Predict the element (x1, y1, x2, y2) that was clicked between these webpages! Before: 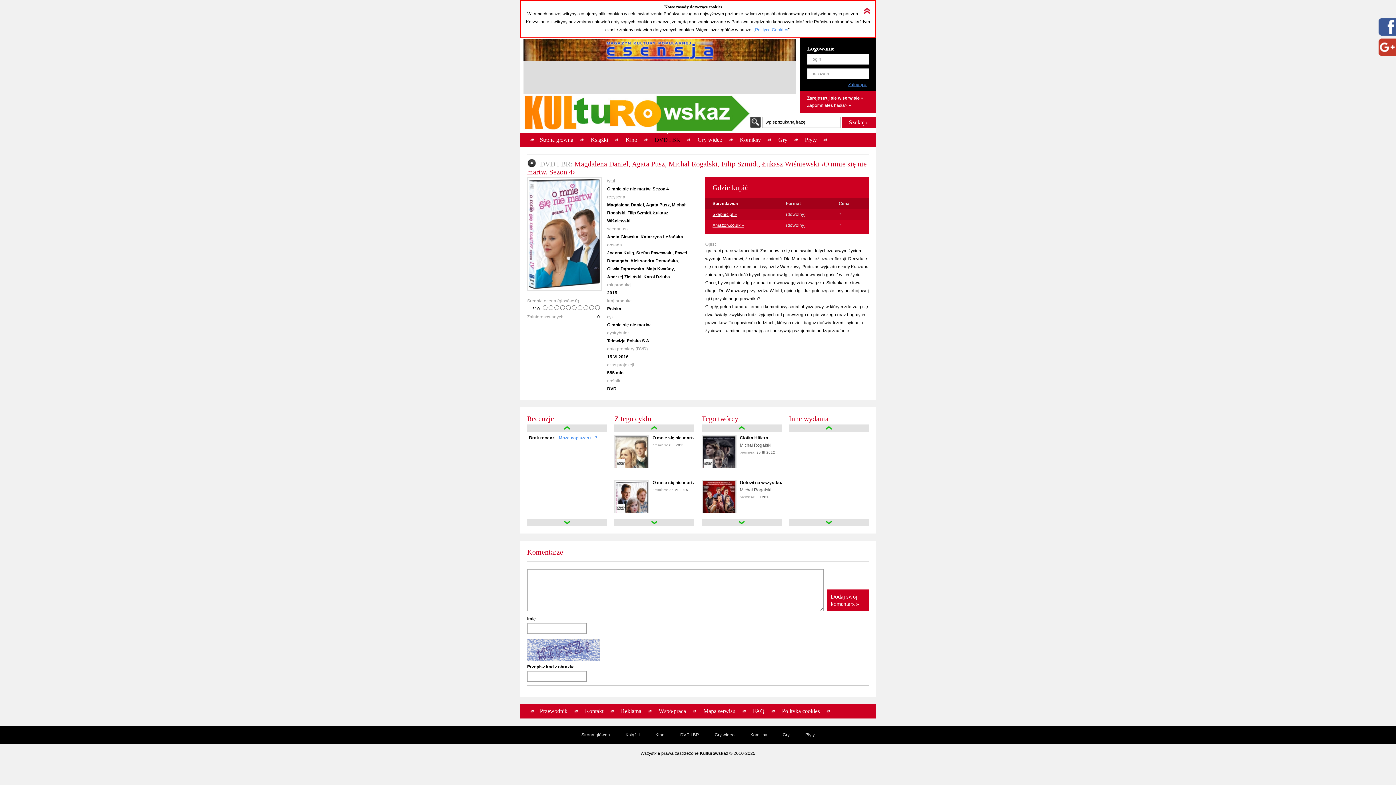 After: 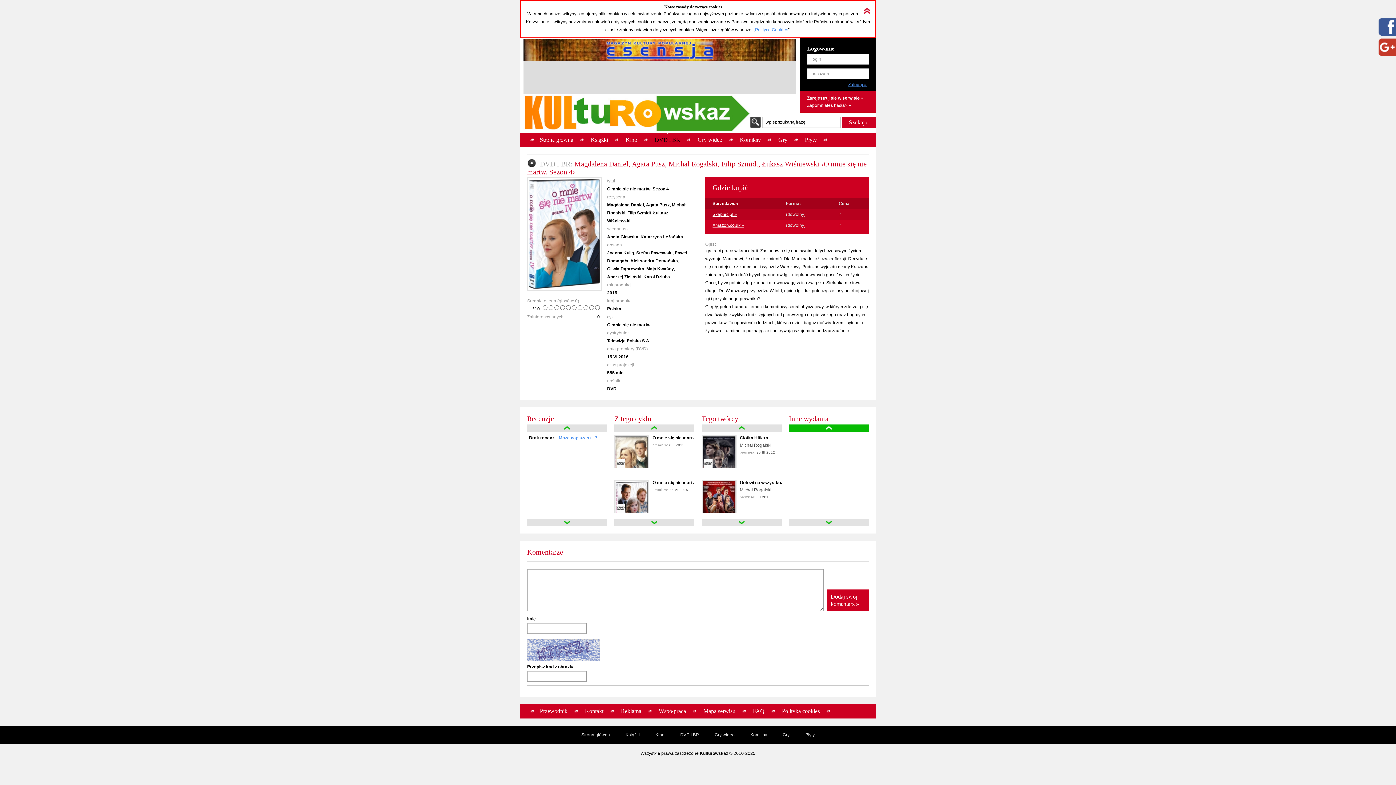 Action: bbox: (789, 424, 869, 432) label: up